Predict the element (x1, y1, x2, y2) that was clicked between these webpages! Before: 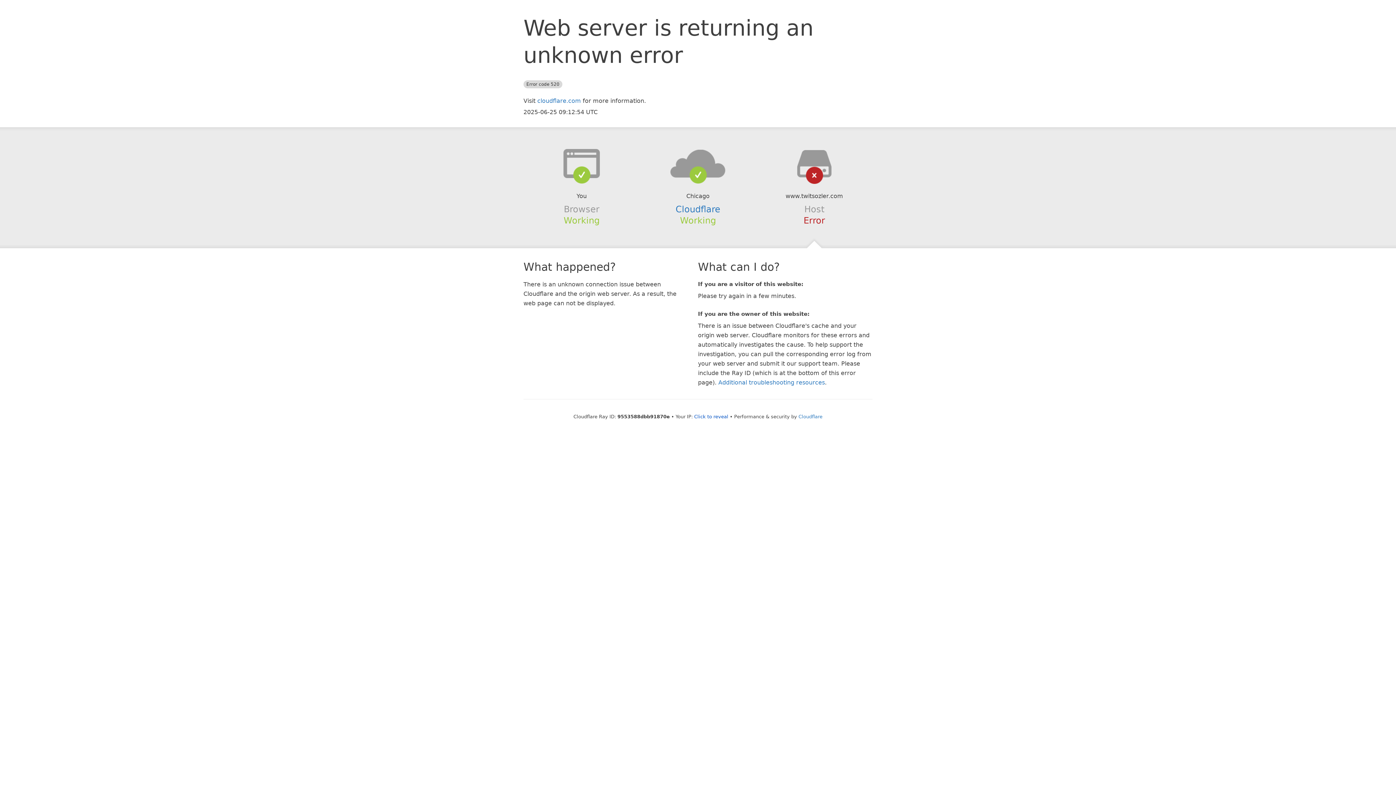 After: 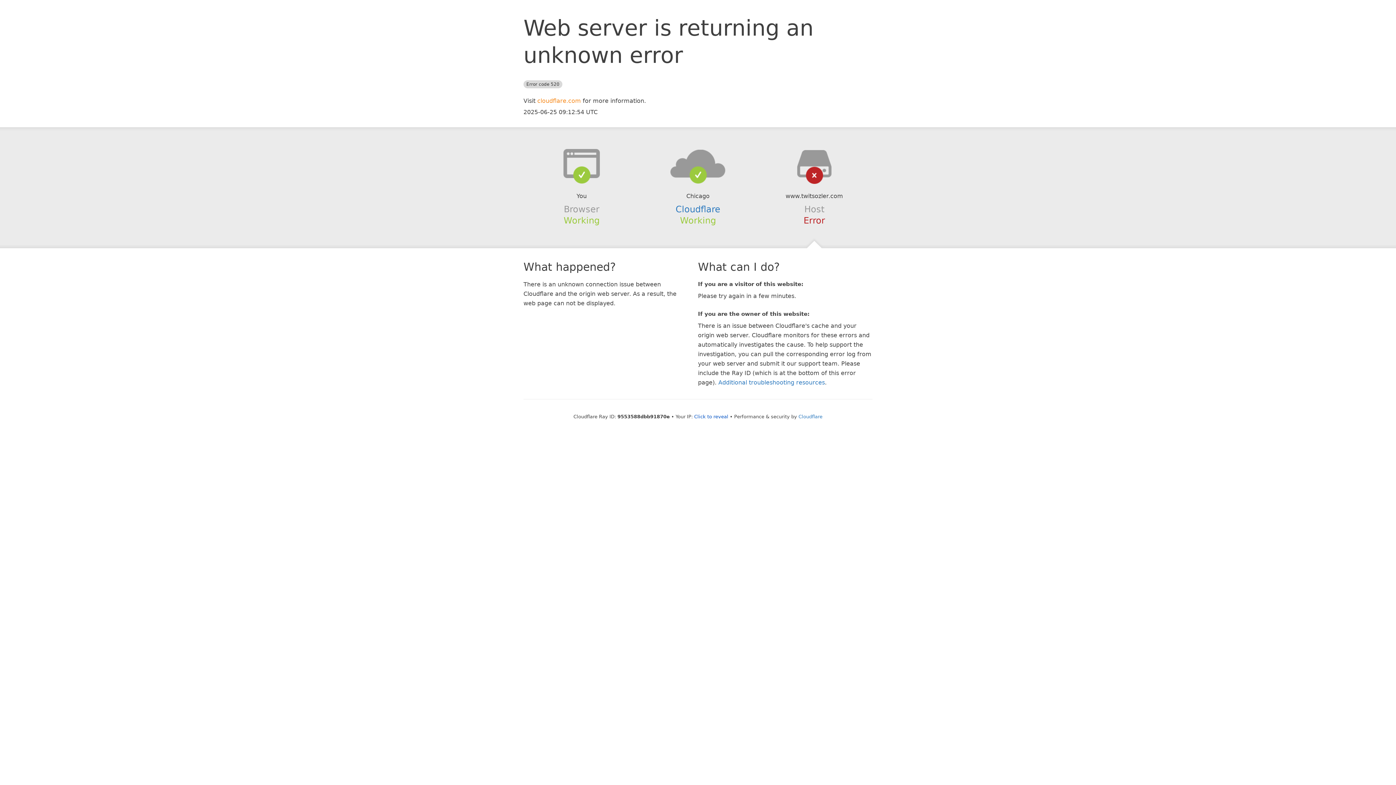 Action: label: cloudflare.com bbox: (537, 97, 581, 104)